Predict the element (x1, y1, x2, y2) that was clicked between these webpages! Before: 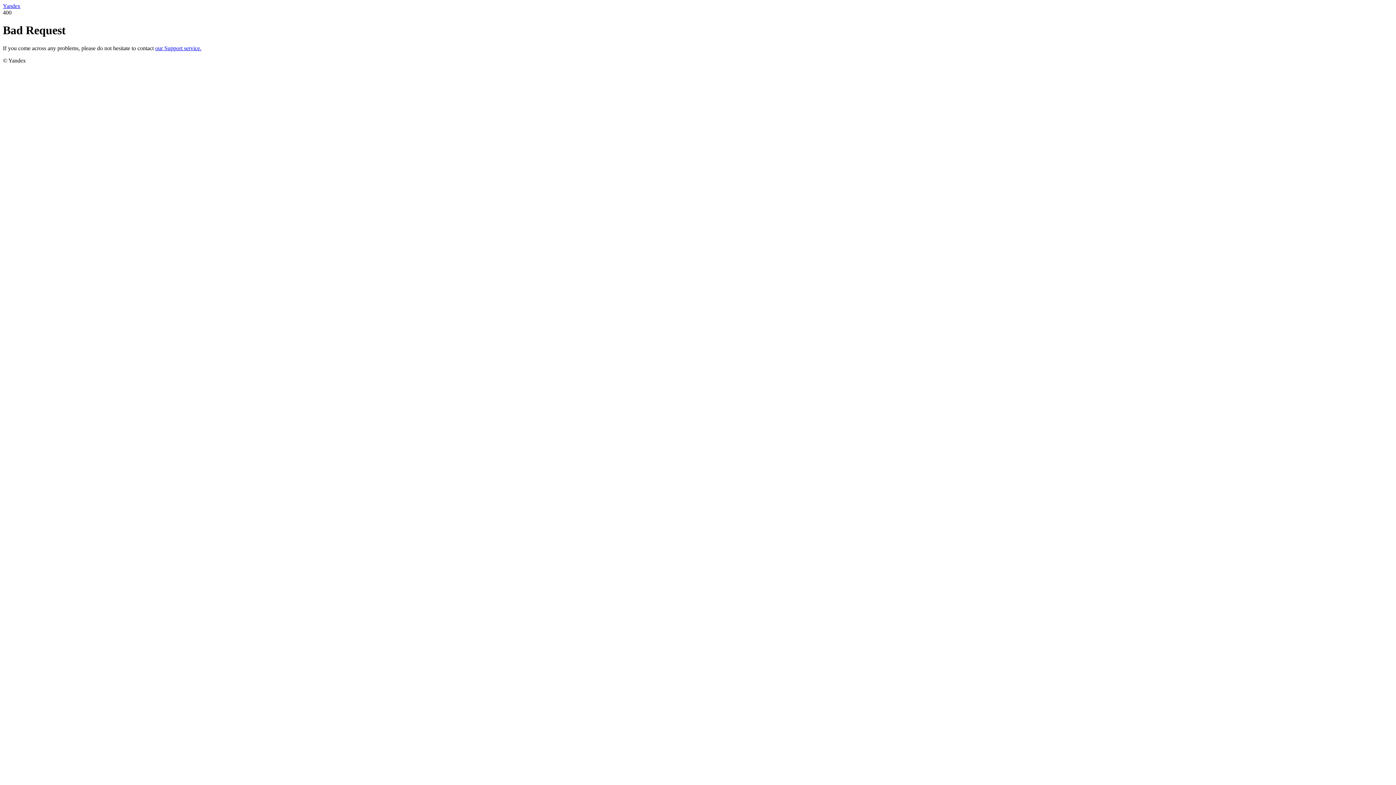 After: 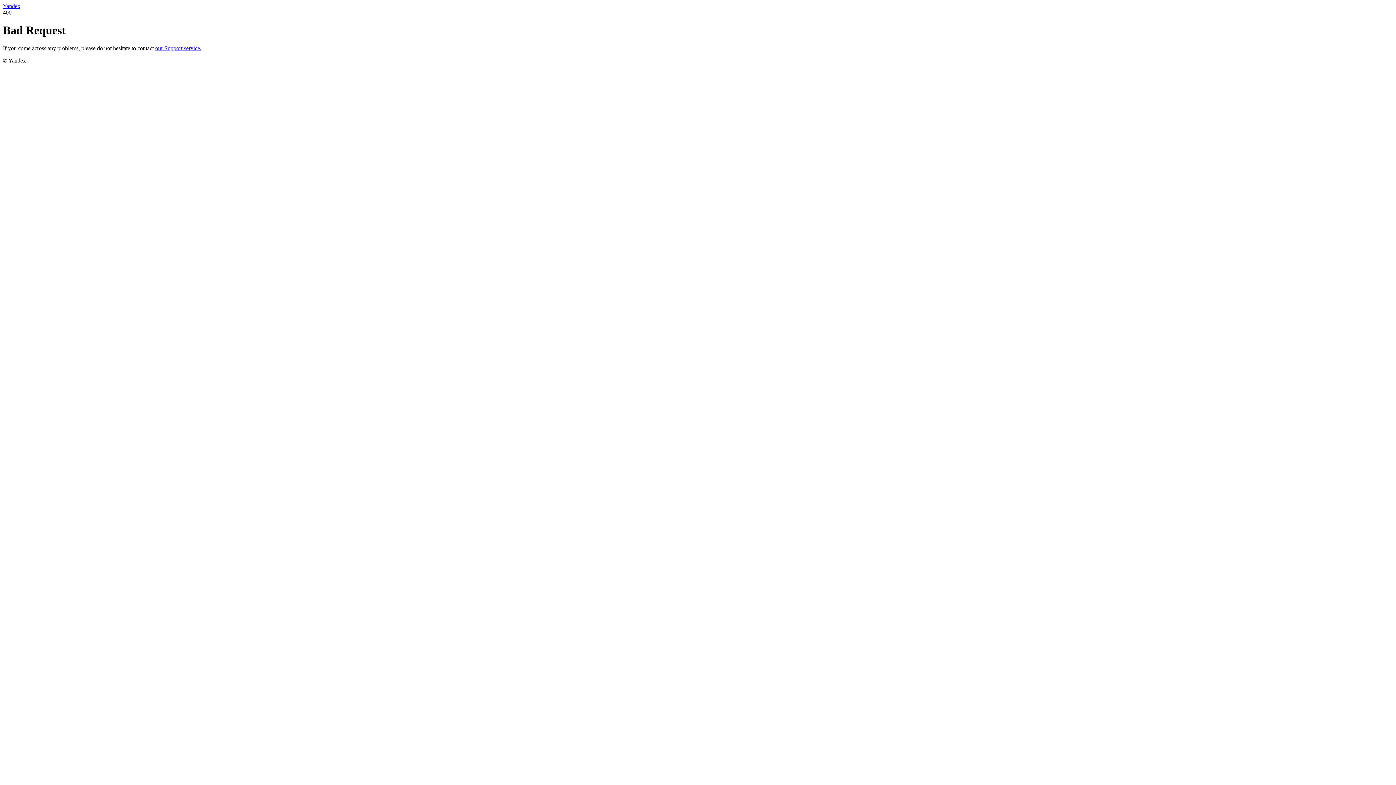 Action: bbox: (155, 45, 201, 51) label: our Support service.